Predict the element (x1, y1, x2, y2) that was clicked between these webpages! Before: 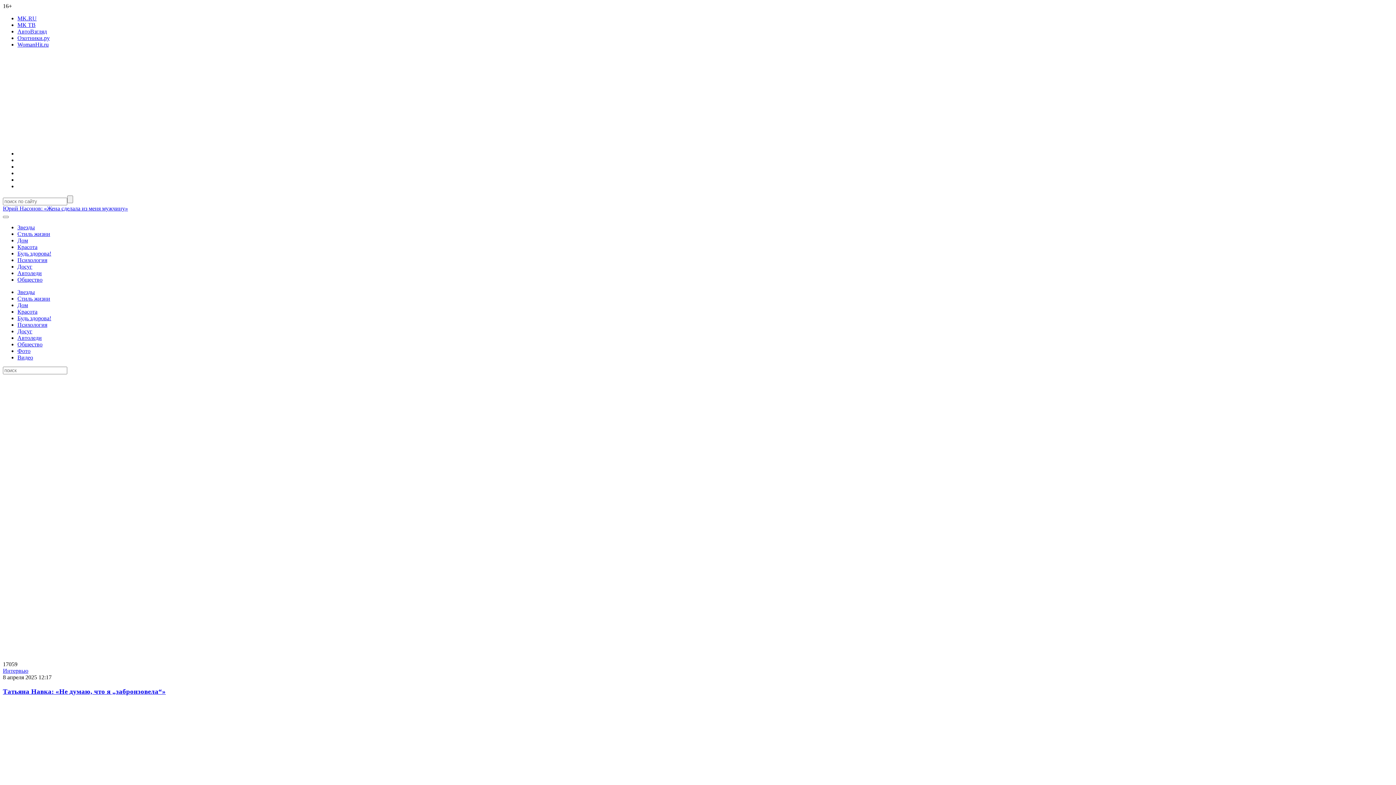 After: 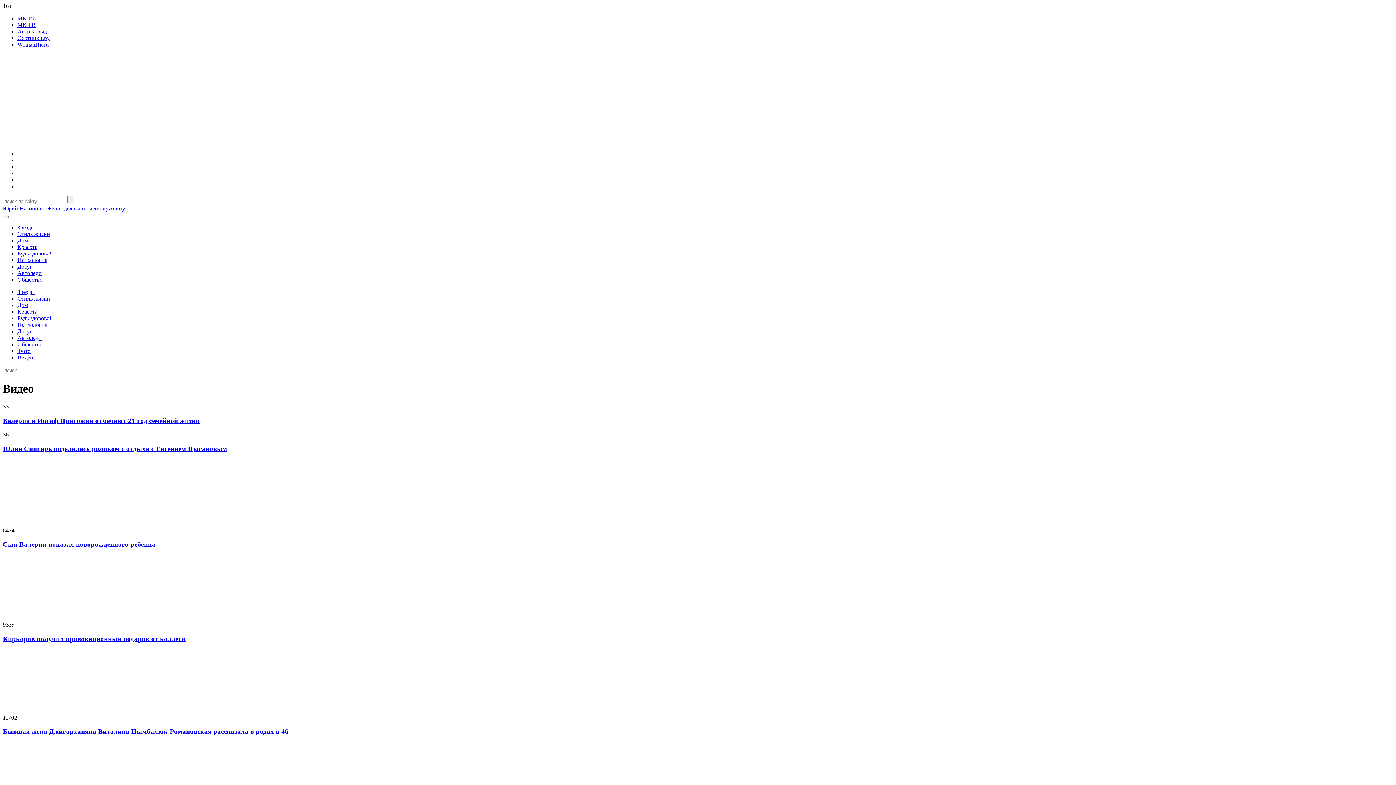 Action: label: Видео bbox: (17, 354, 33, 360)